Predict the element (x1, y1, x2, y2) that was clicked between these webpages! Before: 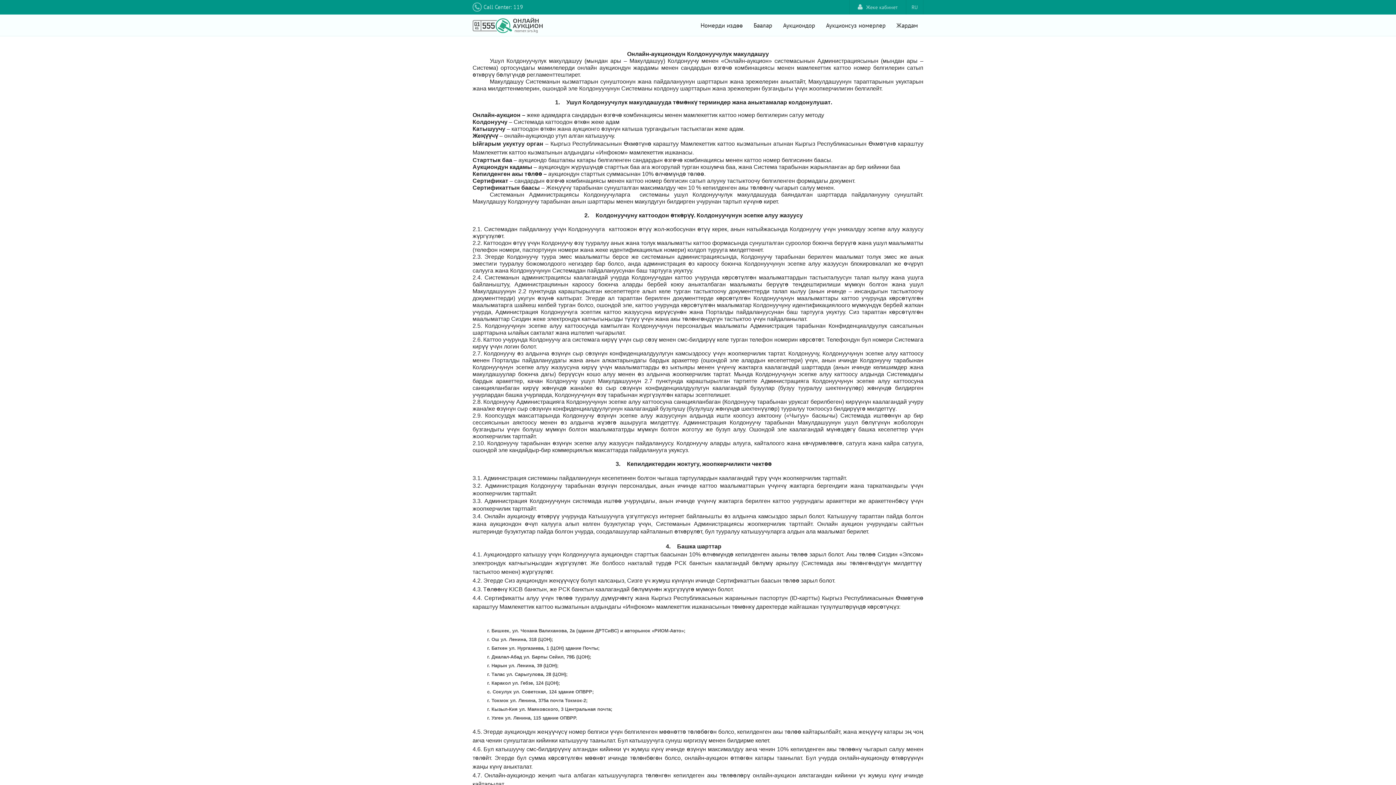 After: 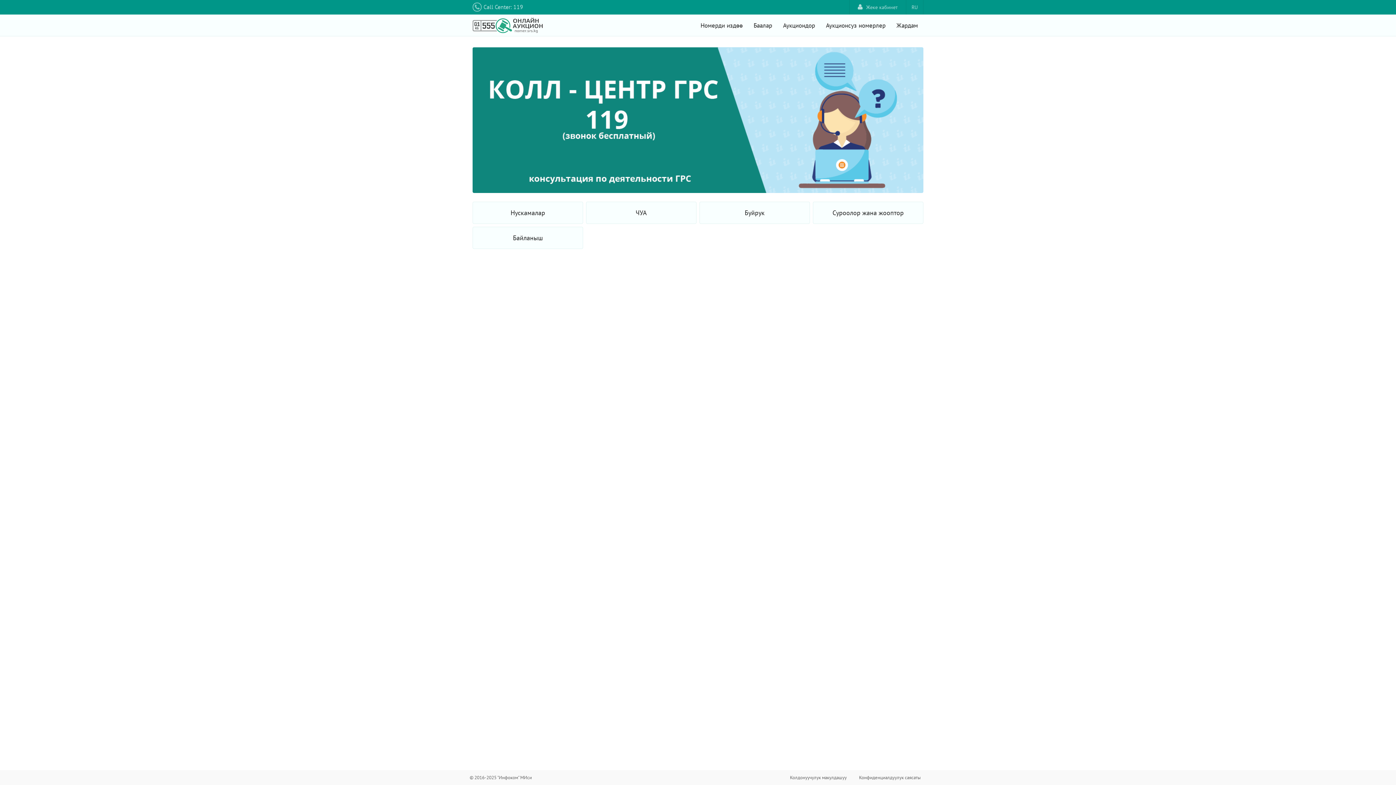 Action: bbox: (891, 14, 923, 36) label: Жардам